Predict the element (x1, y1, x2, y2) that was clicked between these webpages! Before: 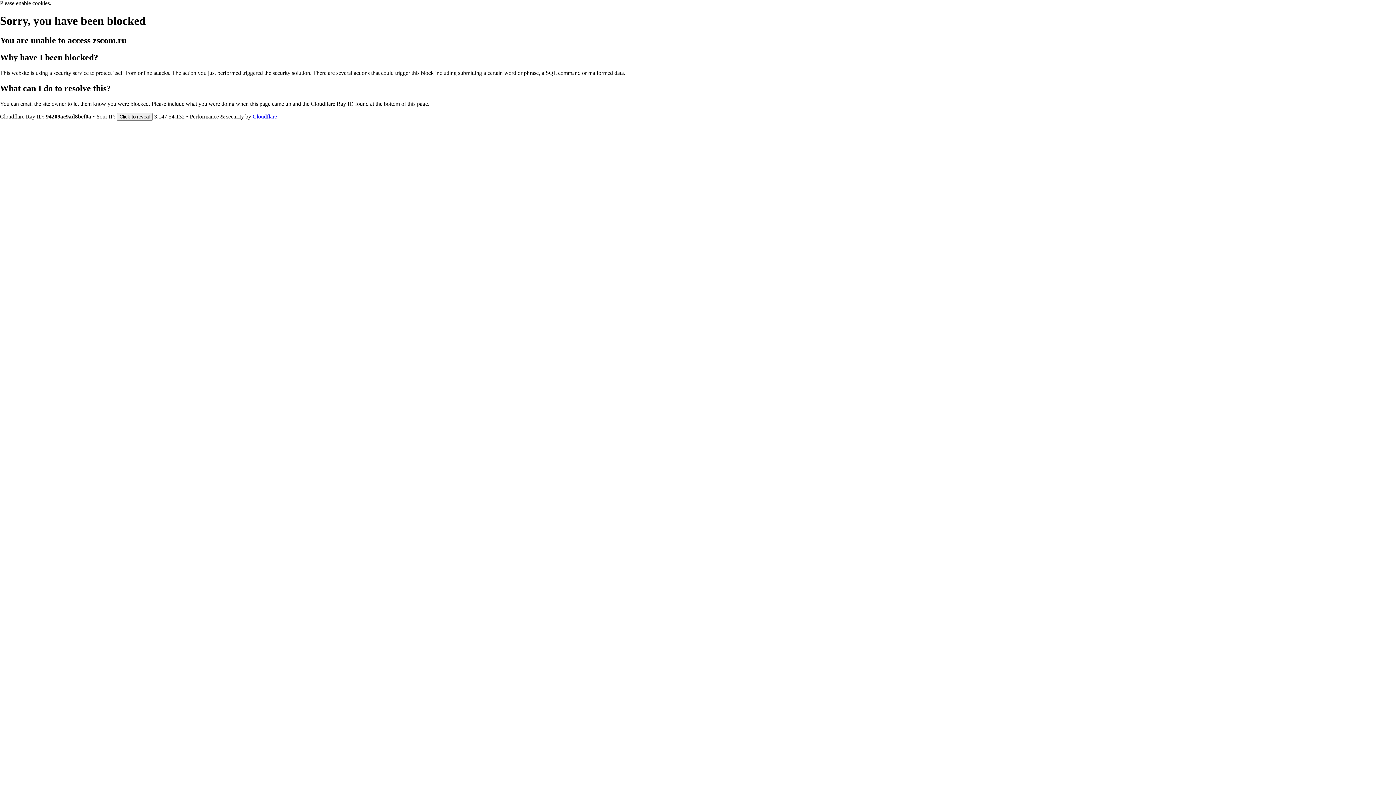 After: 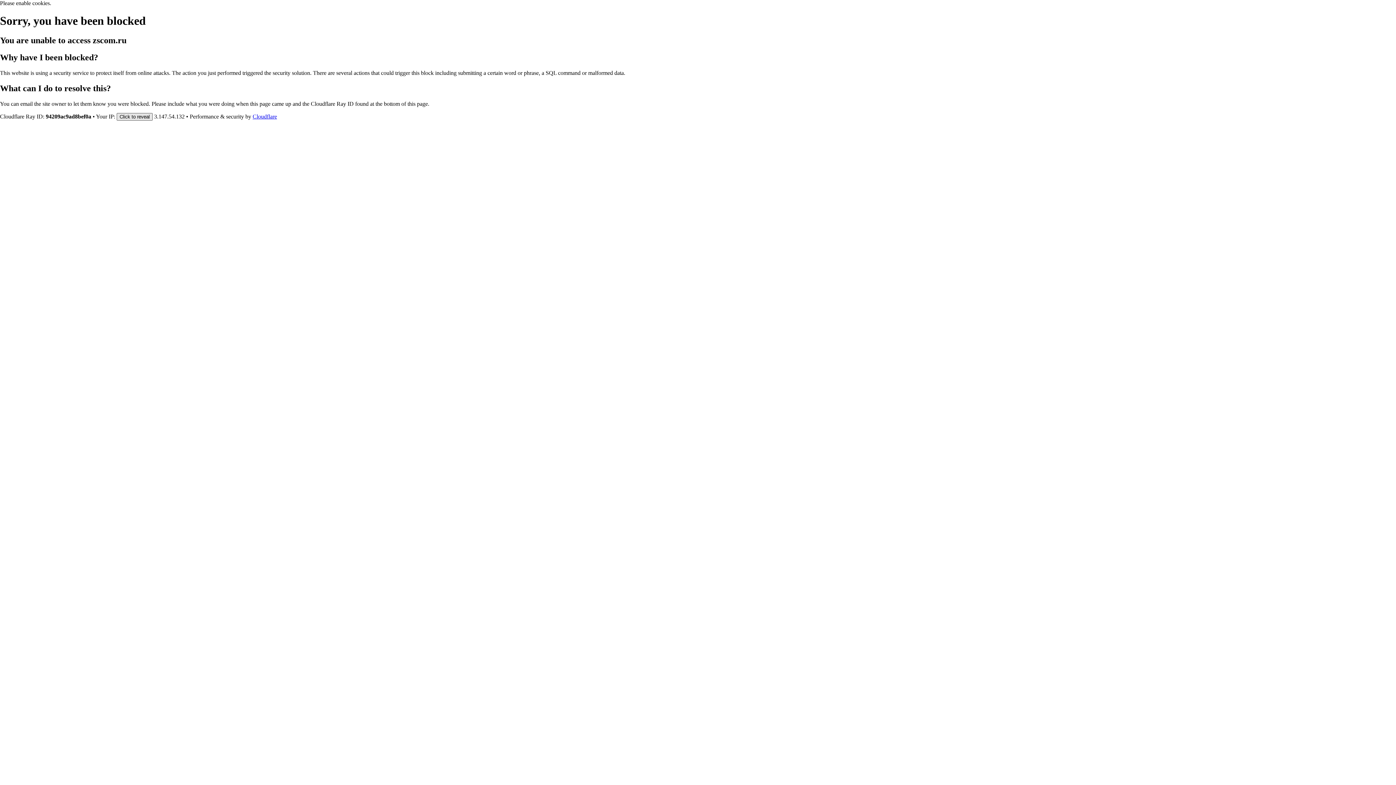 Action: label: Click to reveal bbox: (116, 112, 152, 120)